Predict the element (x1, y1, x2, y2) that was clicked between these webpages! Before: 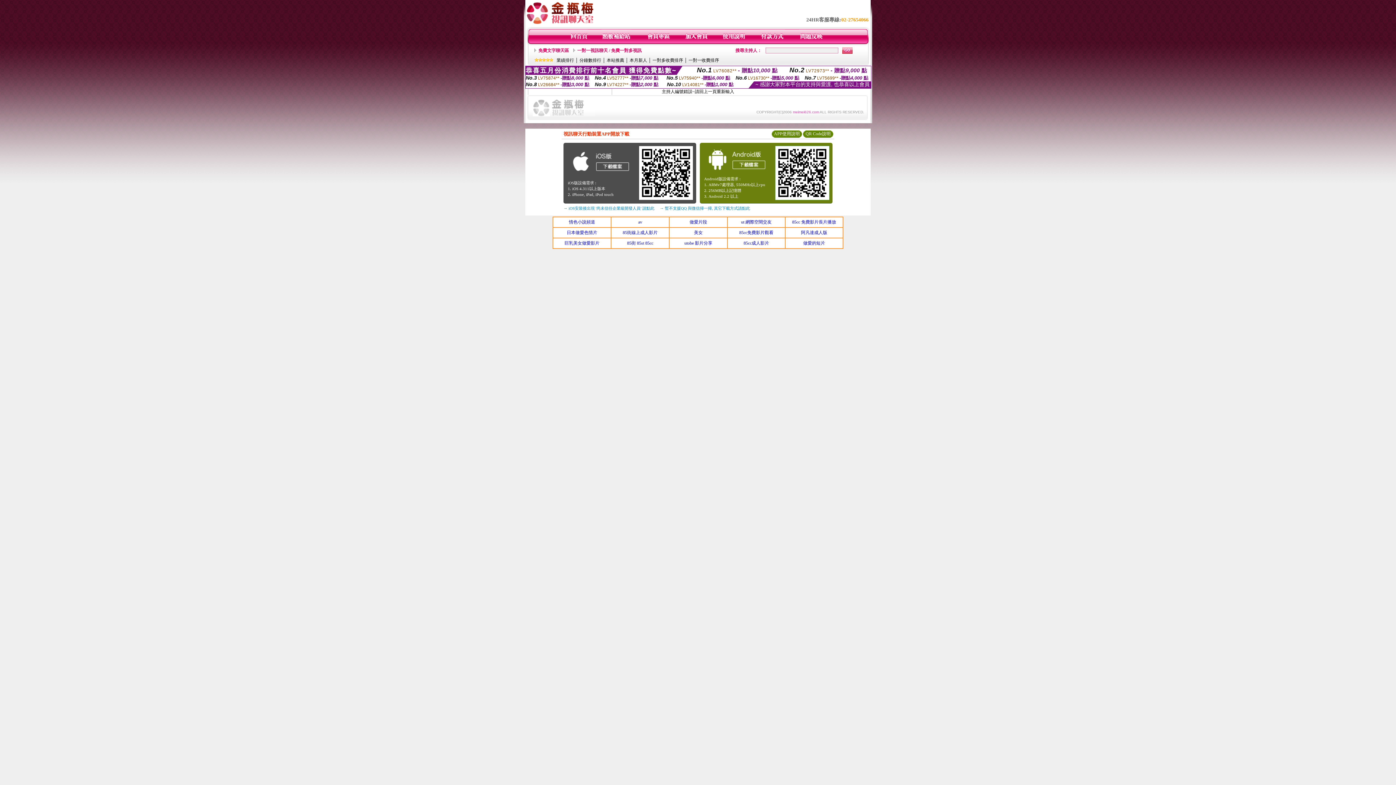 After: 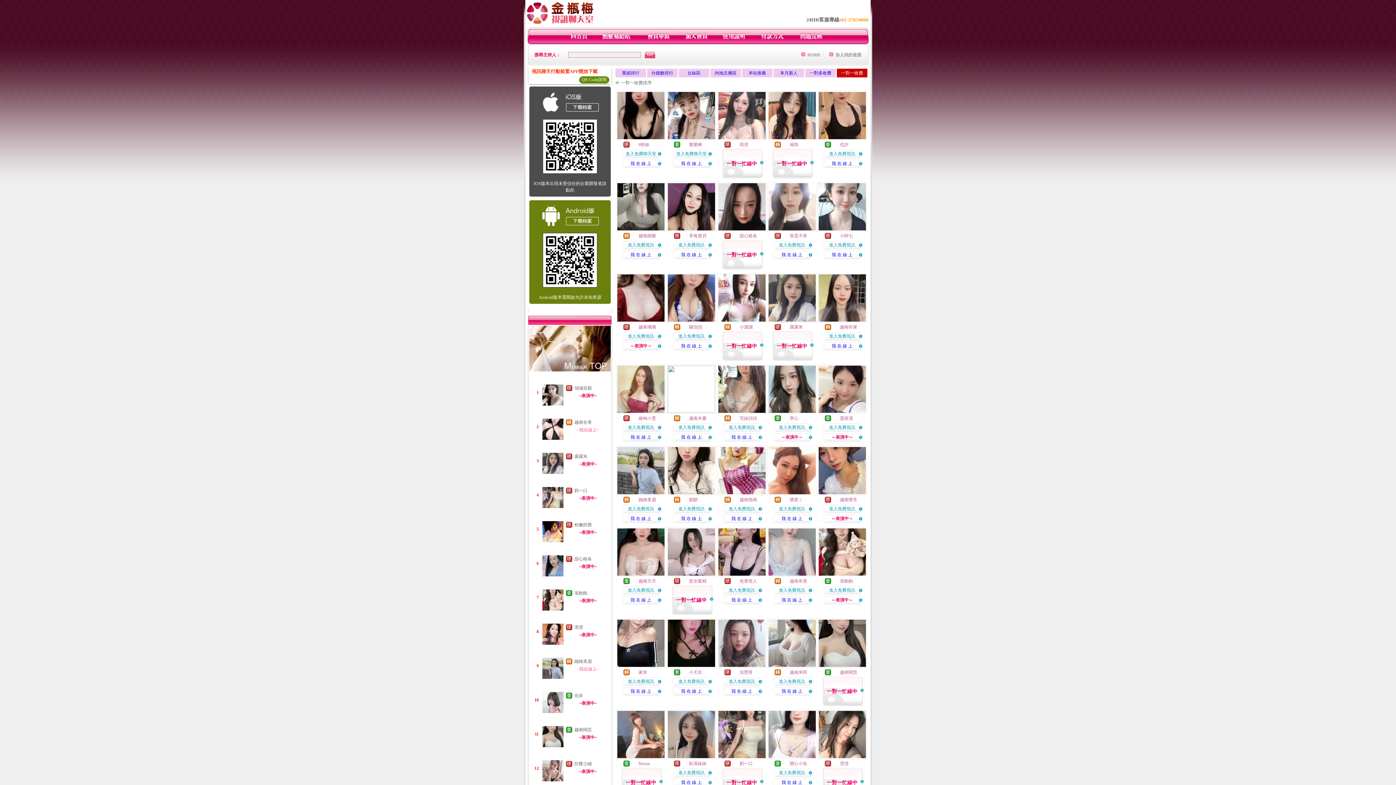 Action: bbox: (688, 57, 719, 62) label: 一對一收費排序